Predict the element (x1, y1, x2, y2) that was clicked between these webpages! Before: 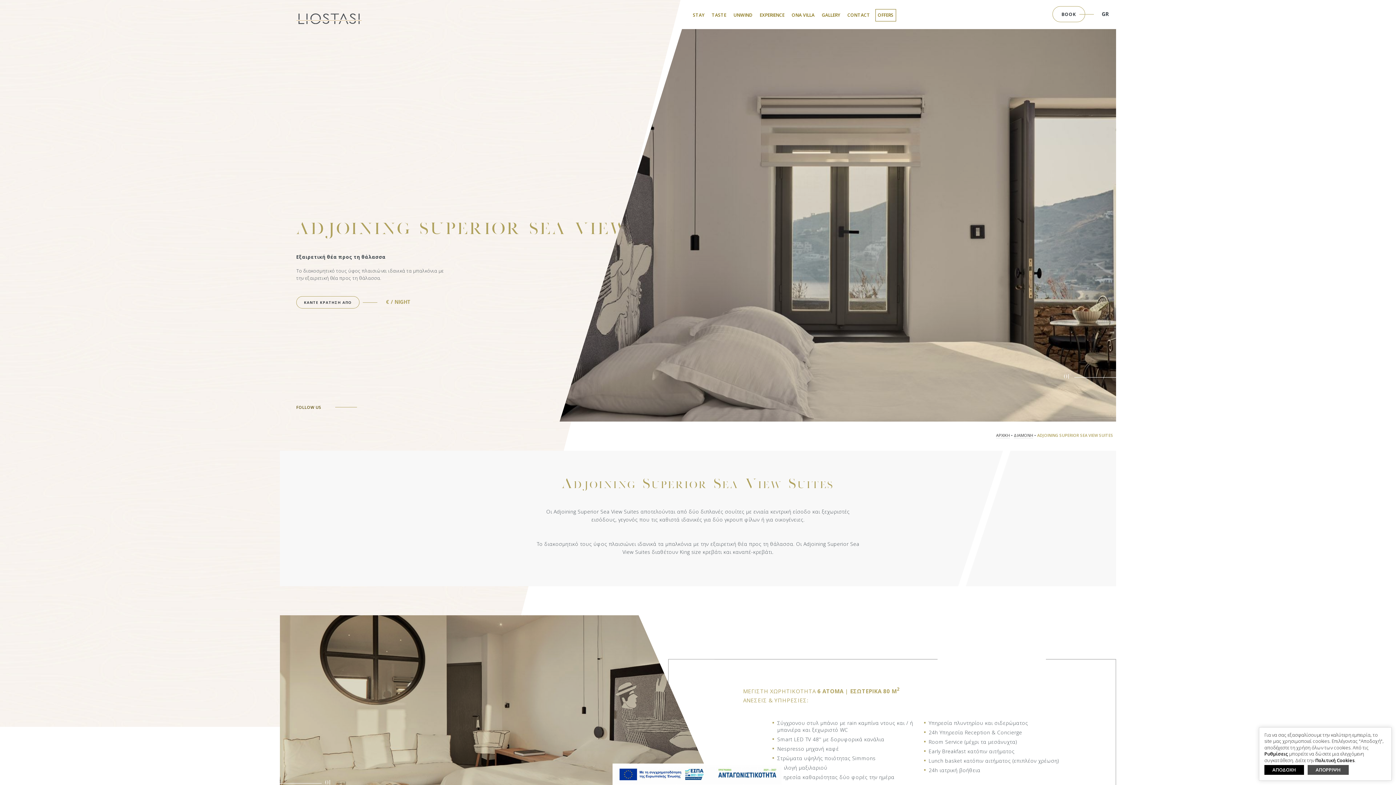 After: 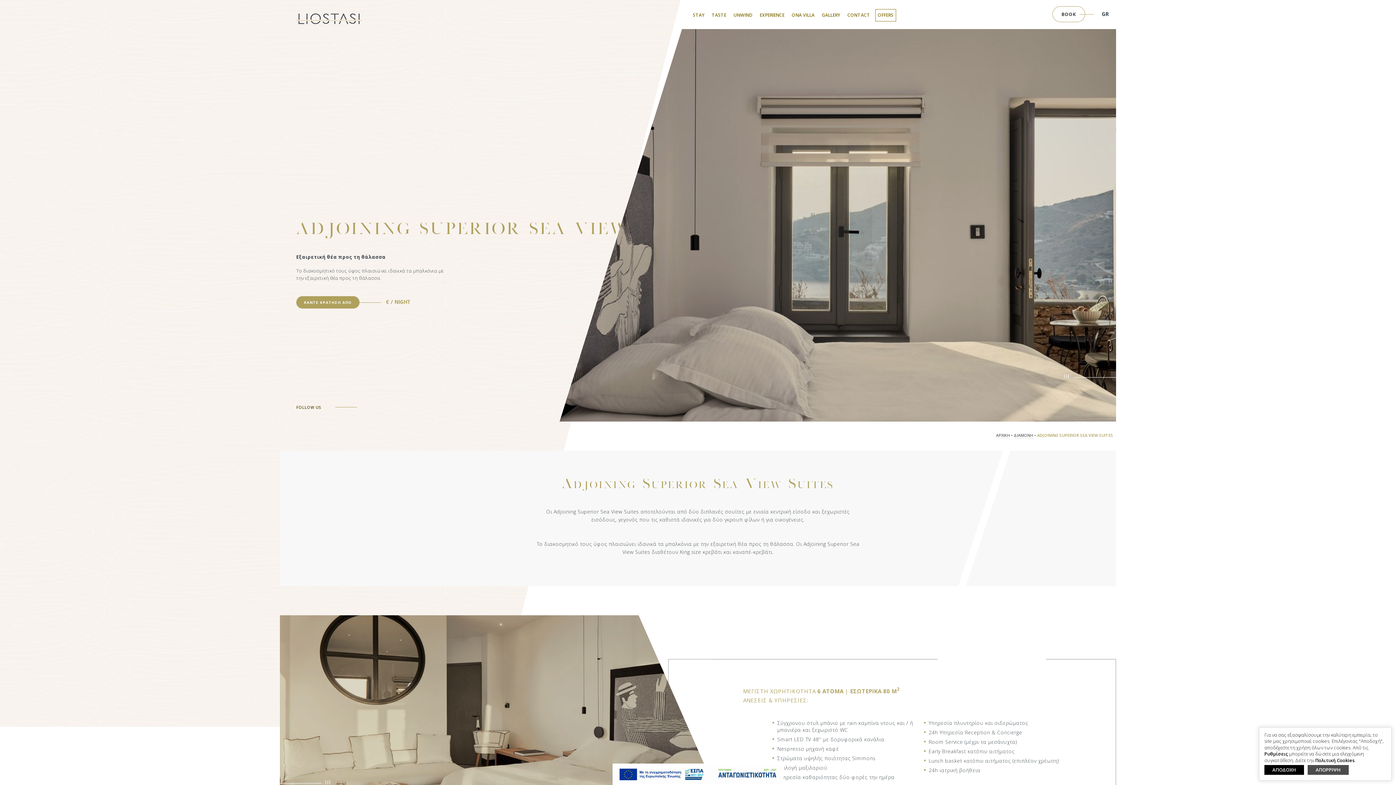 Action: label: ΚΑΝΤΕ ΚΡΑΤΗΣΗ ΑΠΟ bbox: (296, 296, 359, 308)